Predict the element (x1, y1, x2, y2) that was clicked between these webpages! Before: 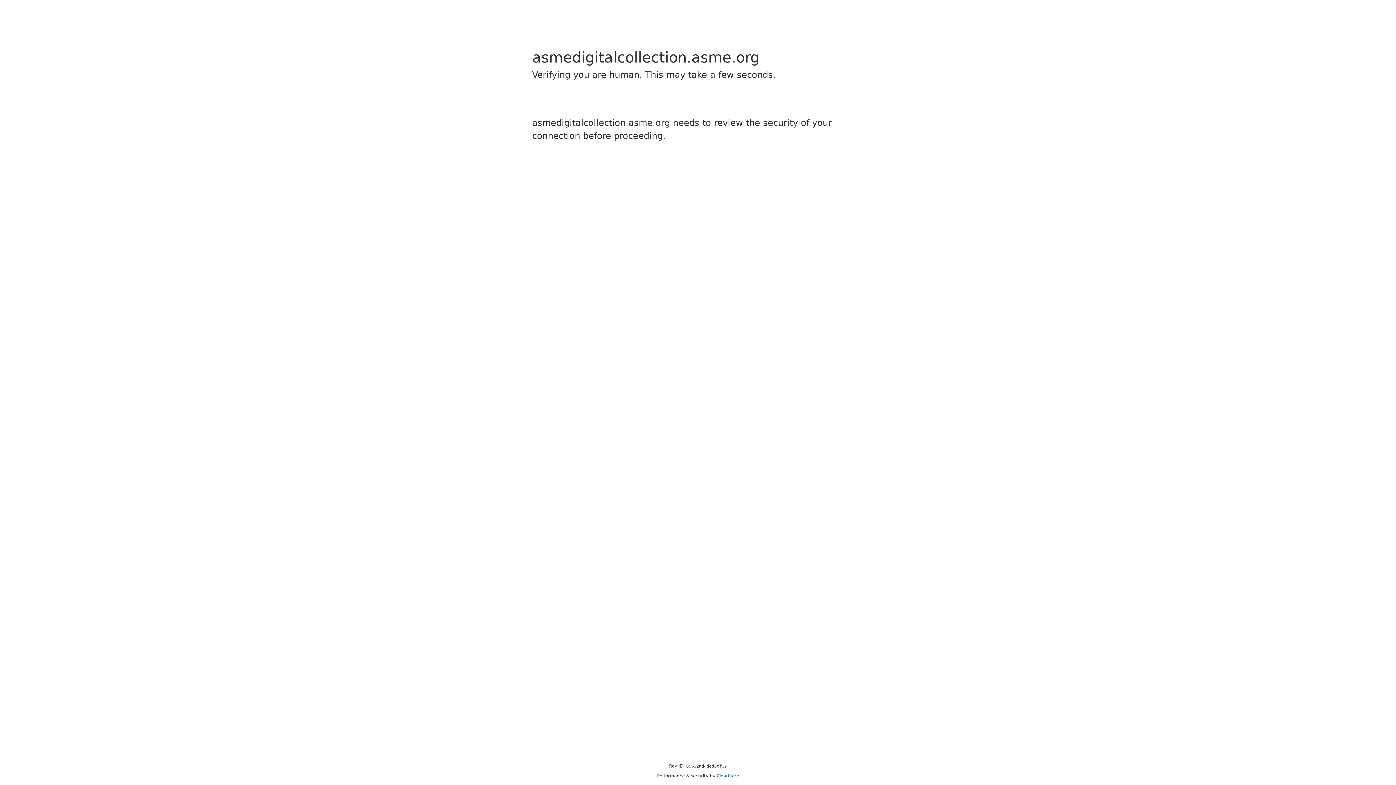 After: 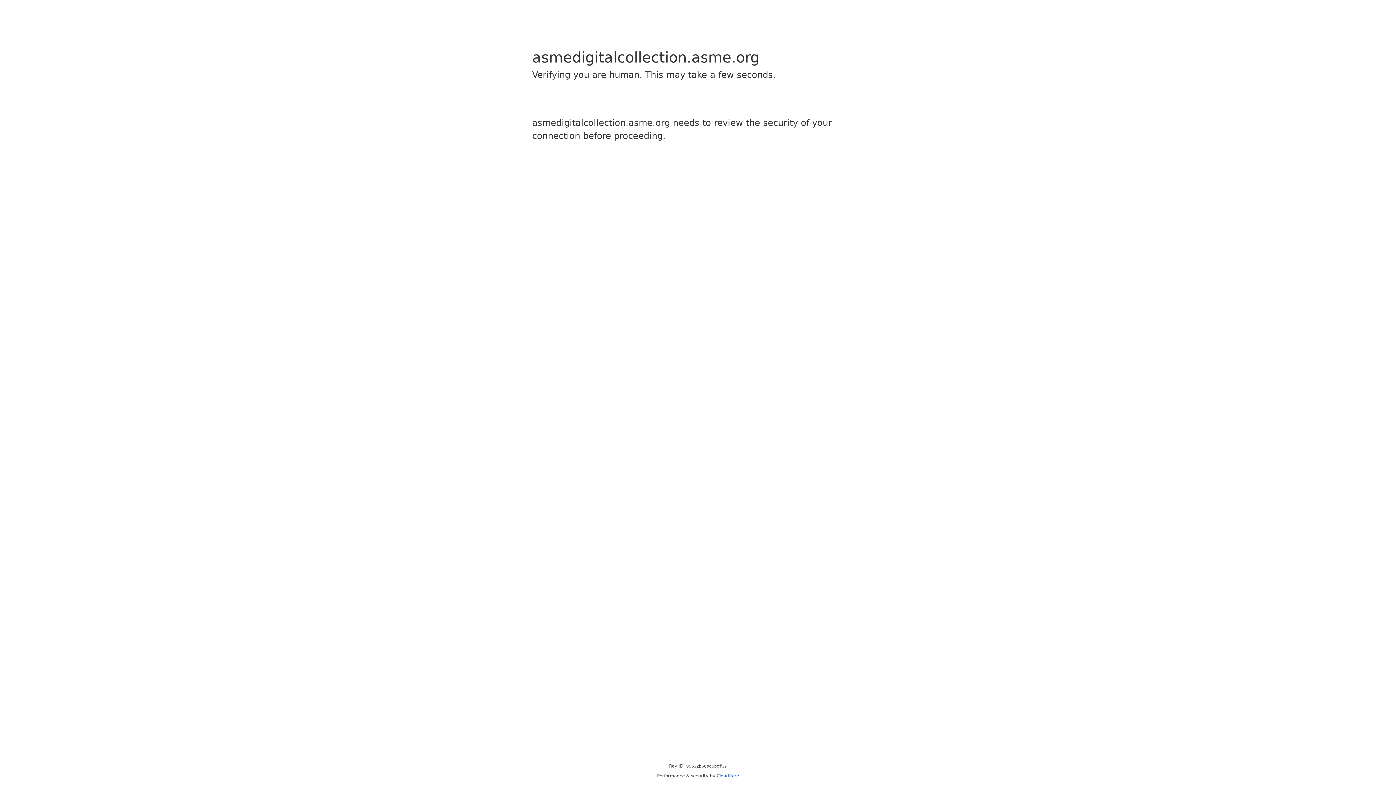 Action: label: Cloudflare bbox: (716, 773, 739, 778)